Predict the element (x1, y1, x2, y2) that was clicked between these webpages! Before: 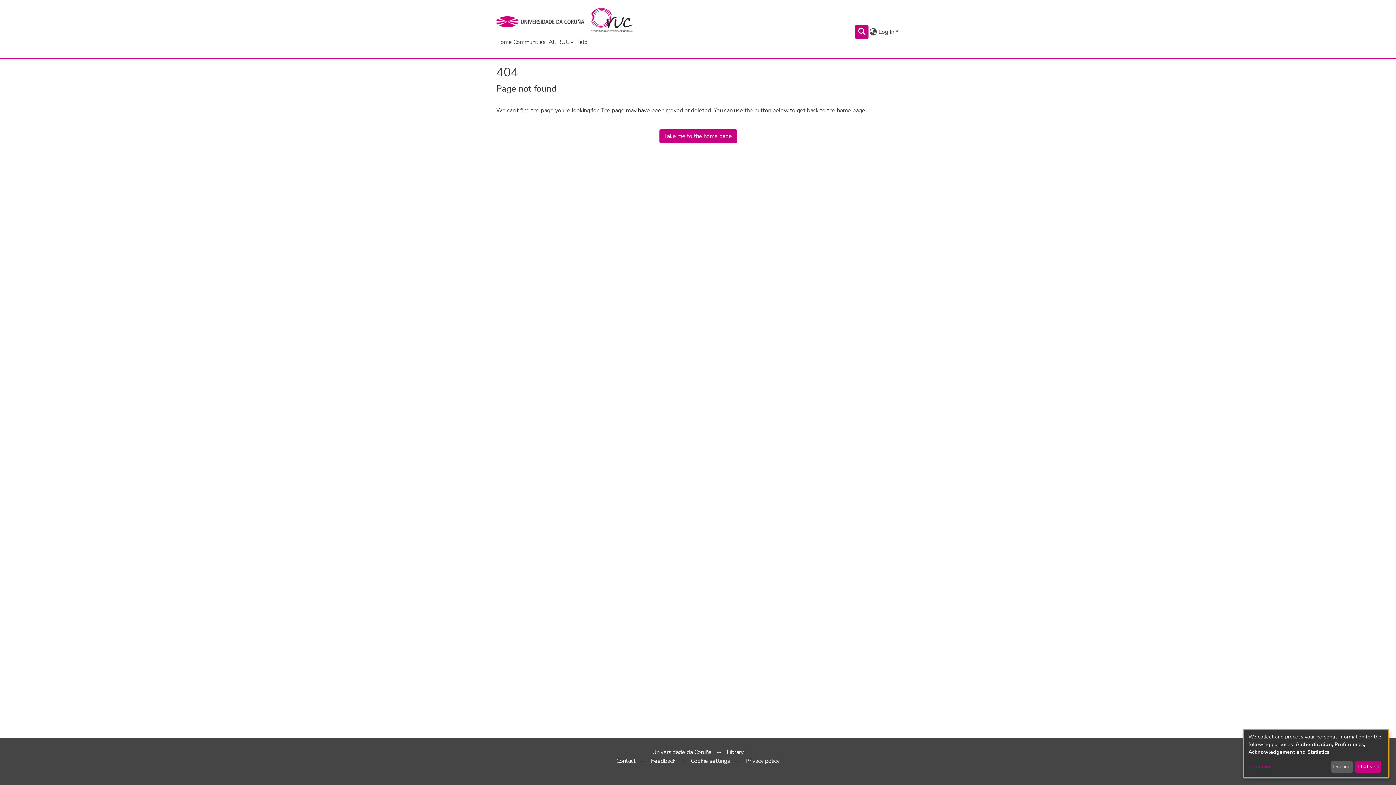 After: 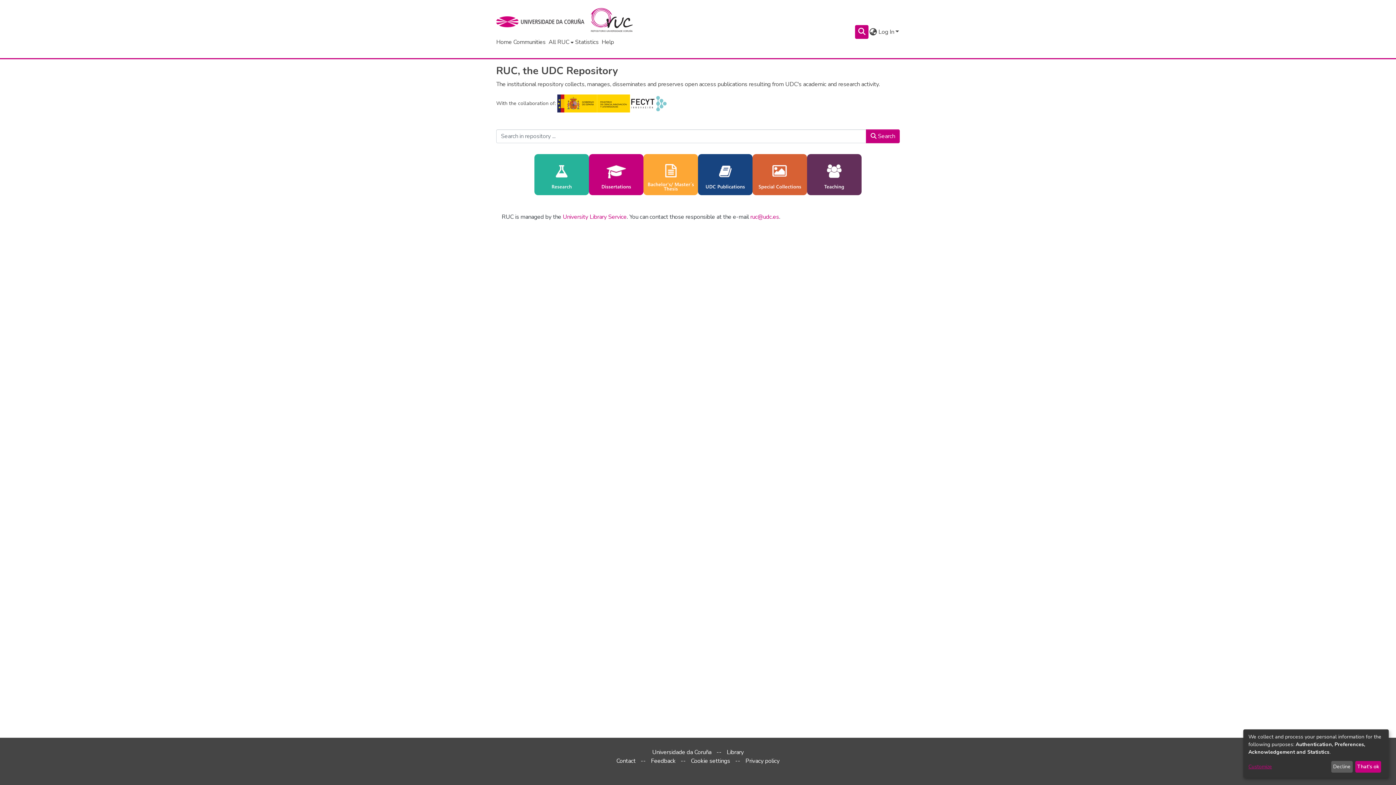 Action: label: Home bbox: (589, 5, 643, 37)